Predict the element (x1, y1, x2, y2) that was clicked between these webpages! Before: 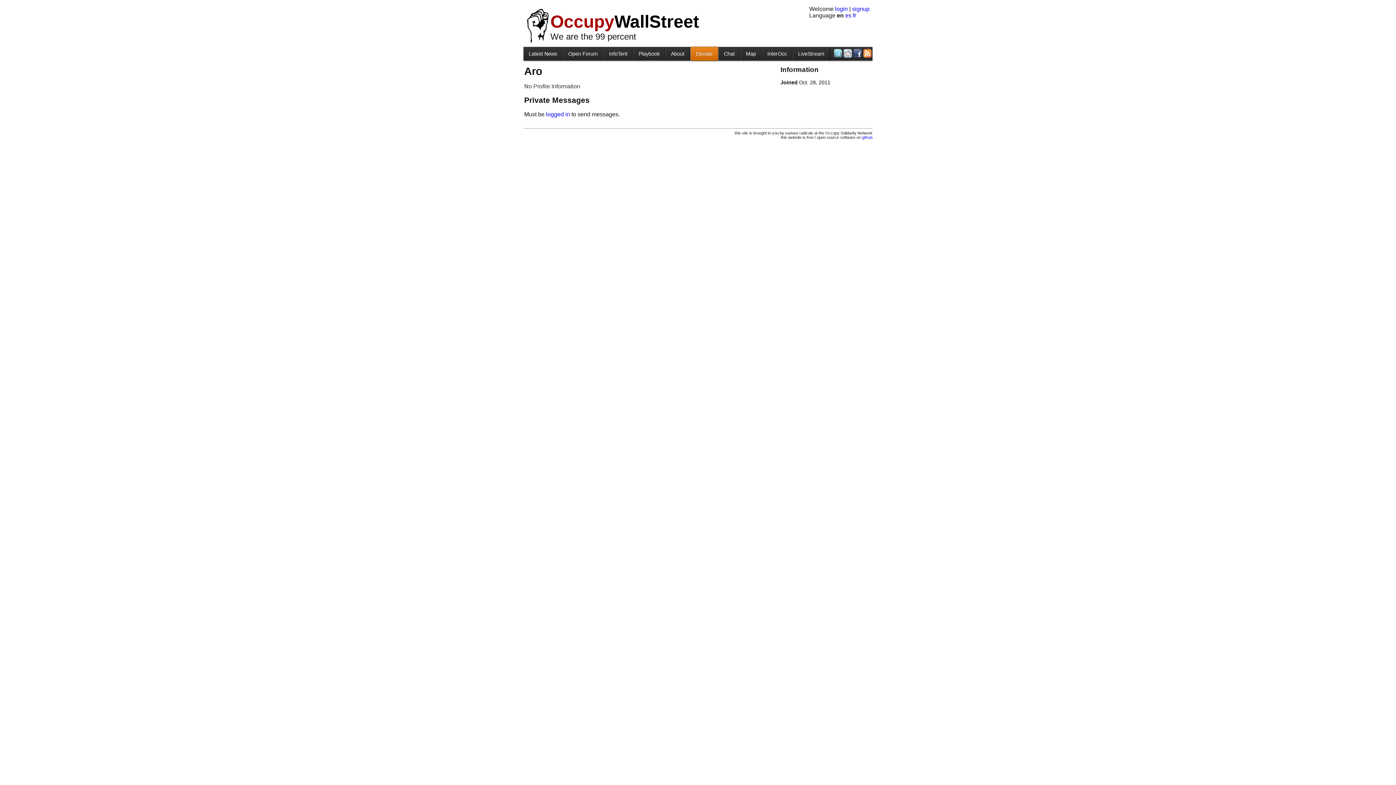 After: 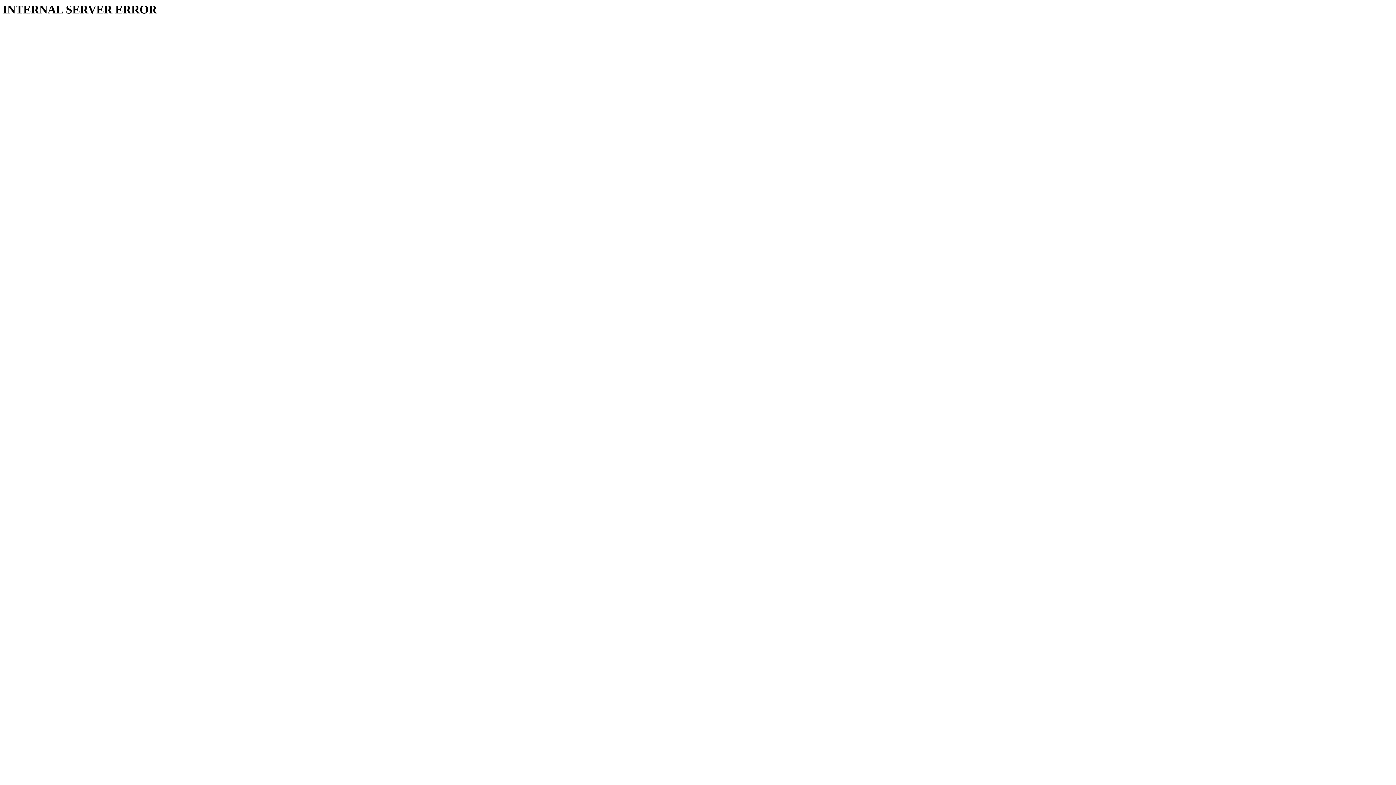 Action: bbox: (862, 47, 871, 59)